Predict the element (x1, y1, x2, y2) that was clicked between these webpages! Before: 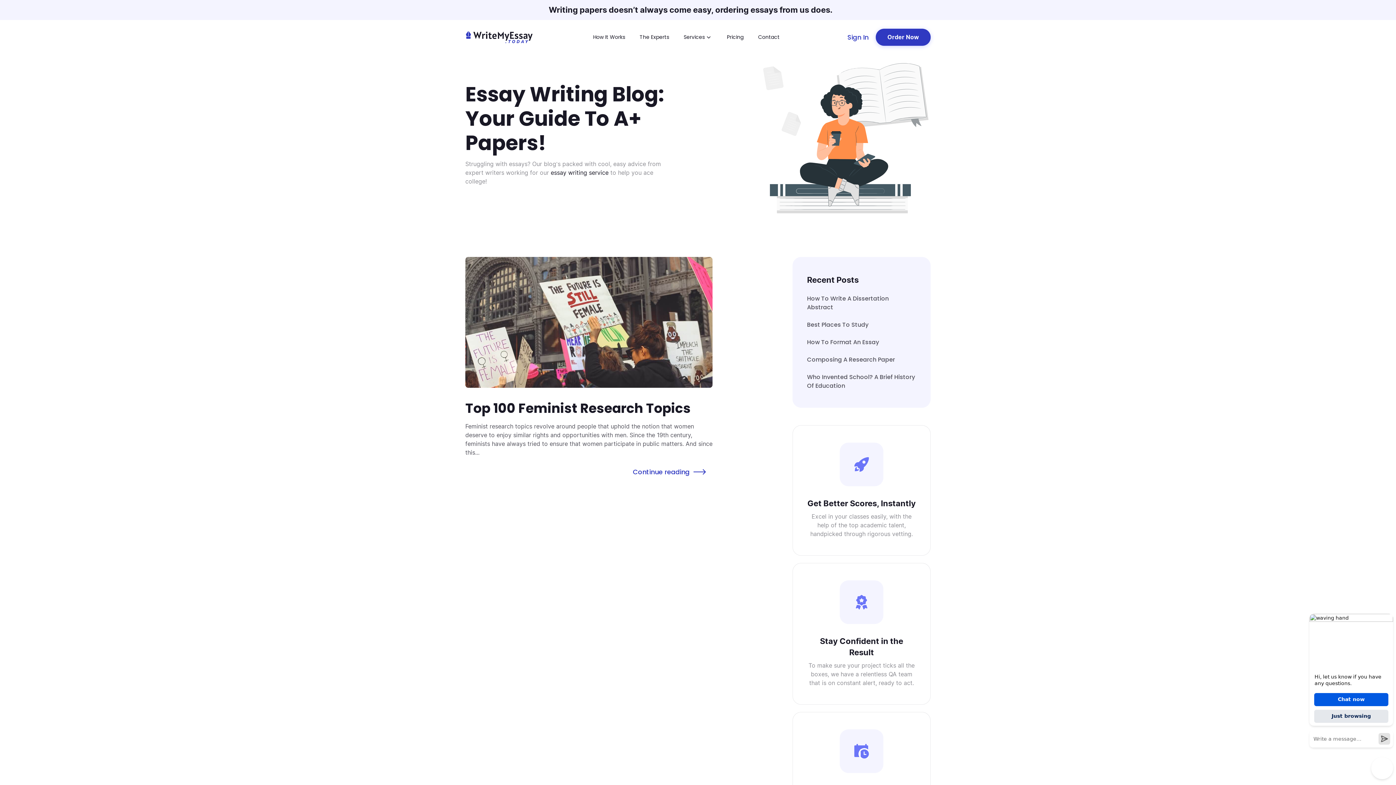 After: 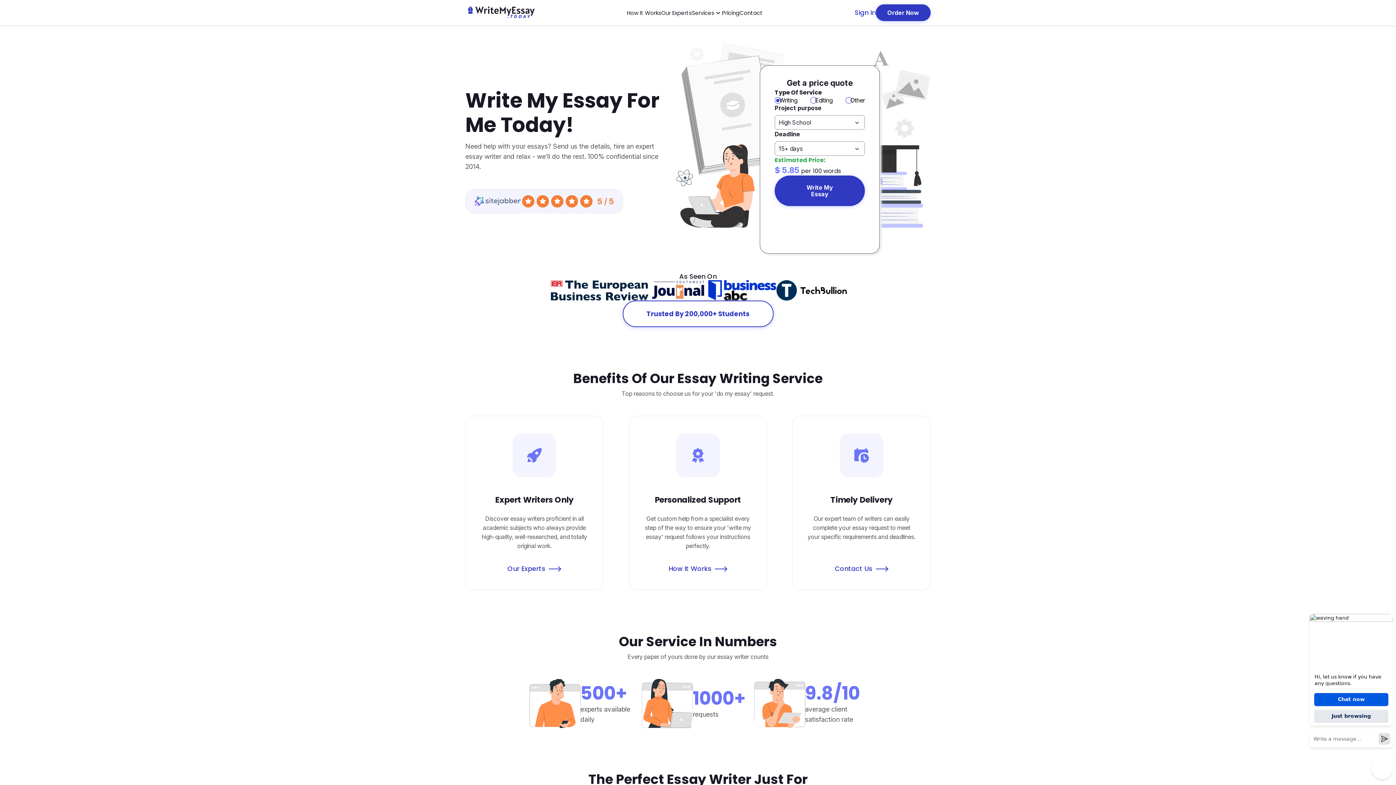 Action: bbox: (465, 30, 532, 44)